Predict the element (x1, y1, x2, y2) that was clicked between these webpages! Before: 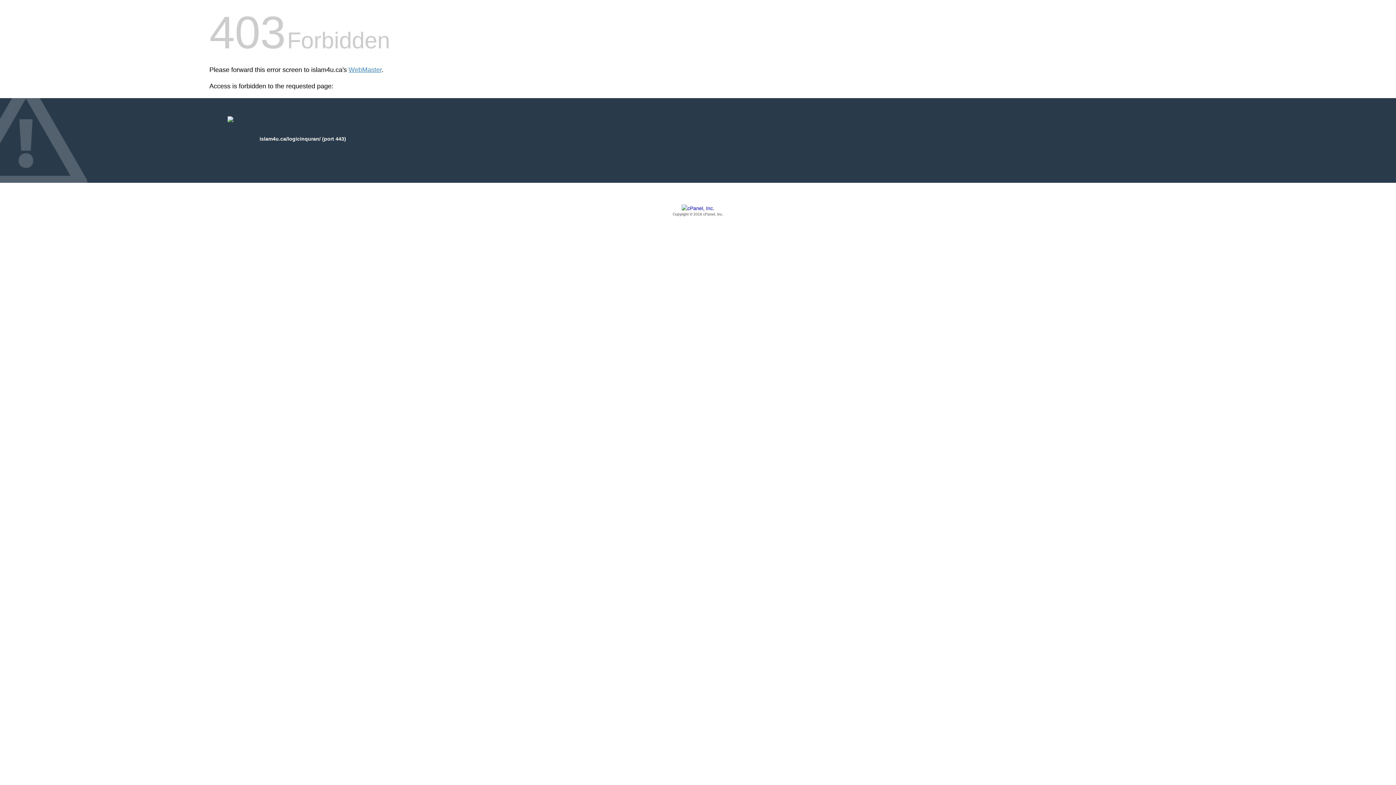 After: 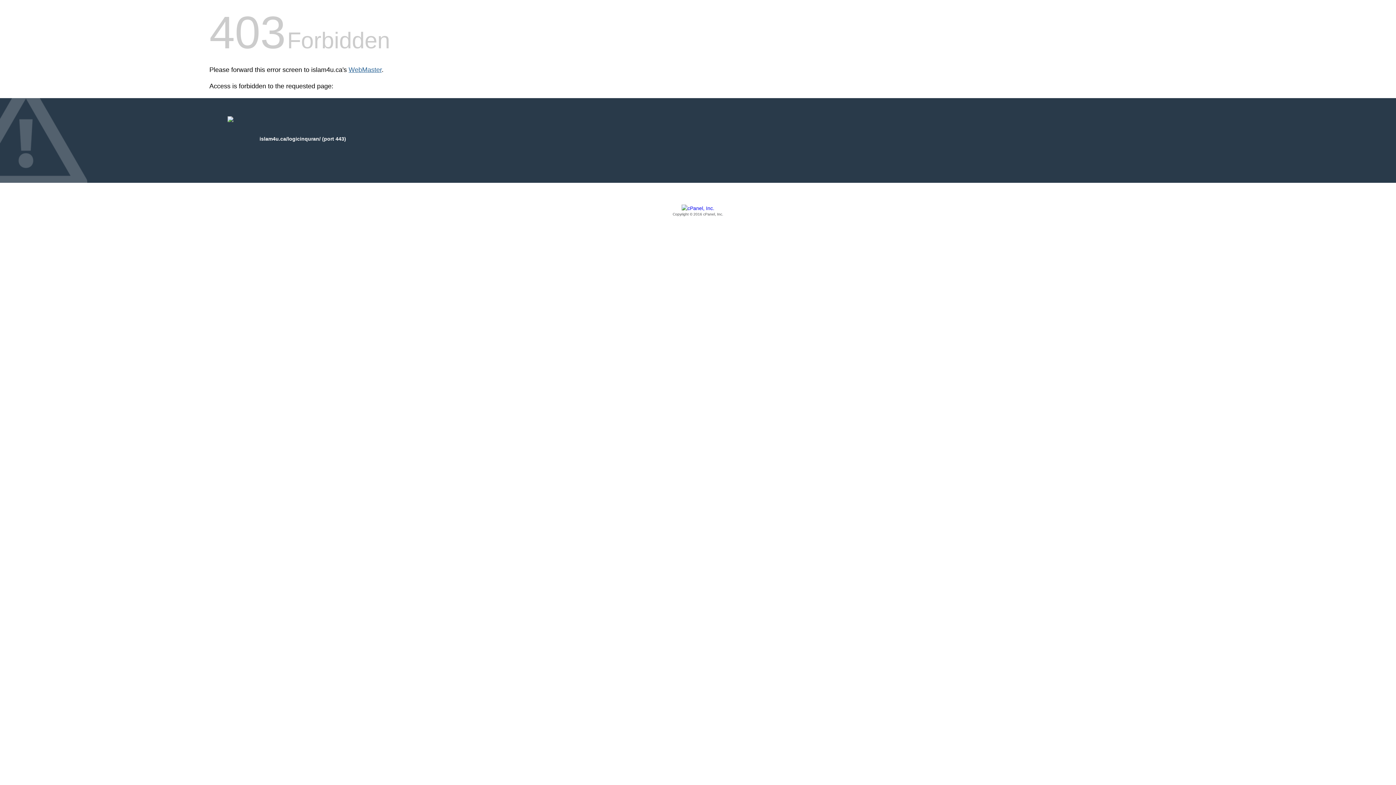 Action: label: WebMaster bbox: (348, 66, 381, 73)